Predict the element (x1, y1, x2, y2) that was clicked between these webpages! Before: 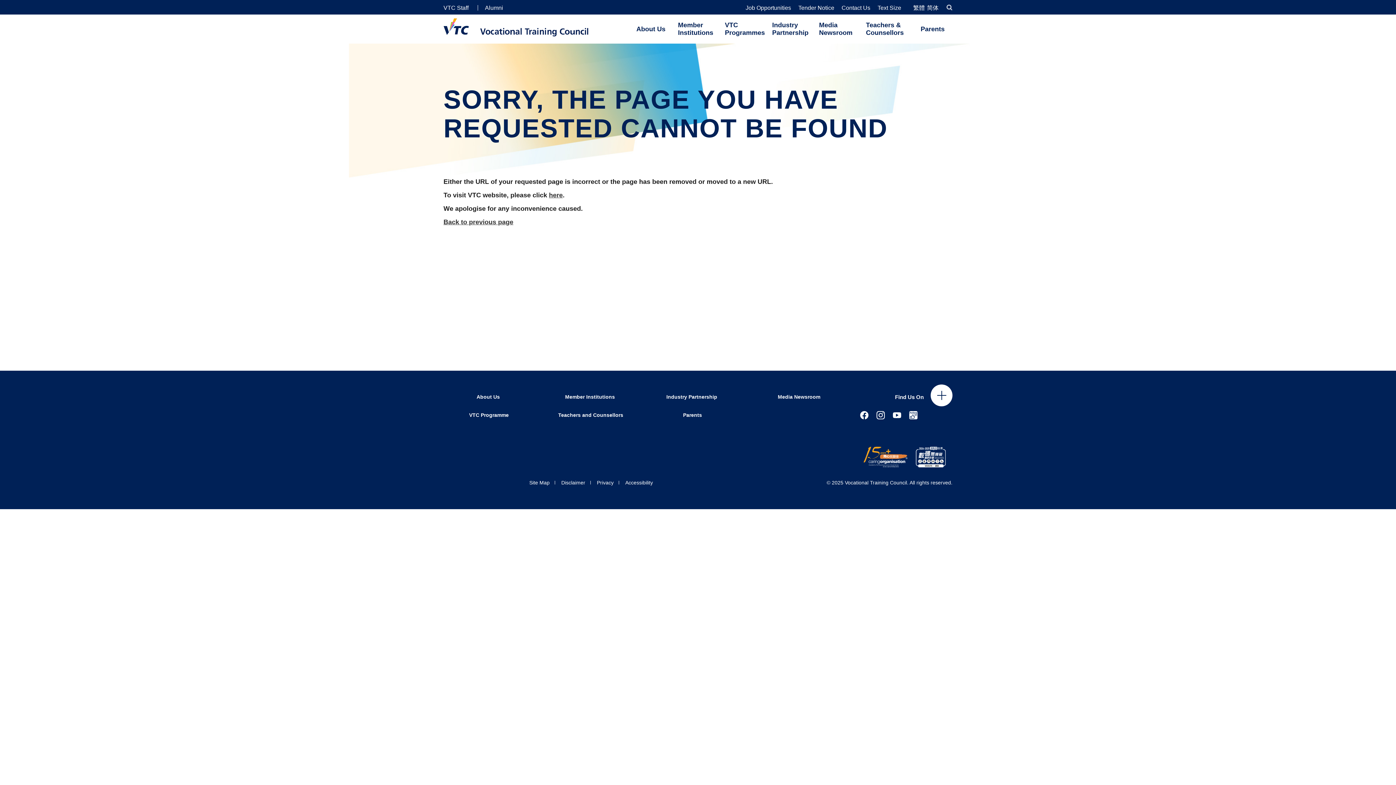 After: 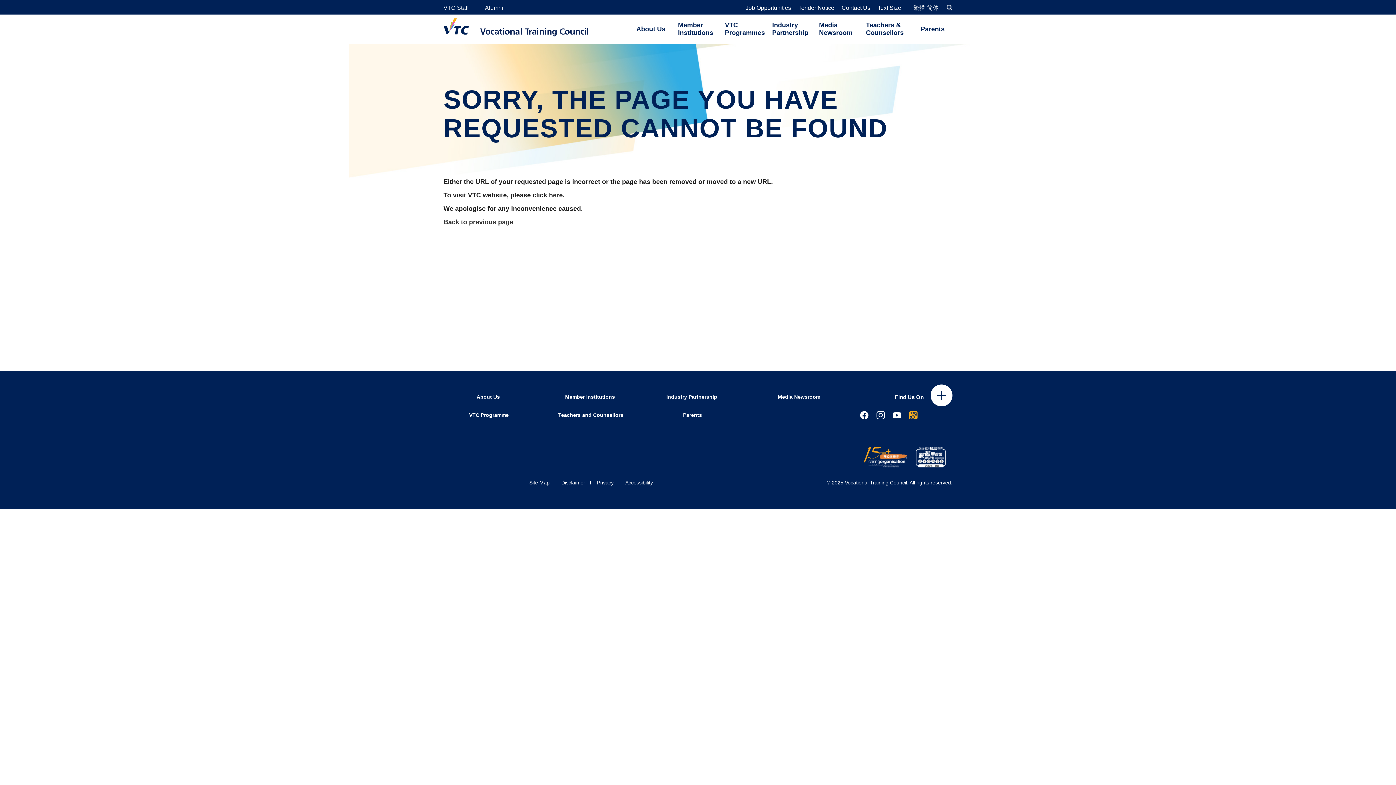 Action: bbox: (909, 410, 918, 422)